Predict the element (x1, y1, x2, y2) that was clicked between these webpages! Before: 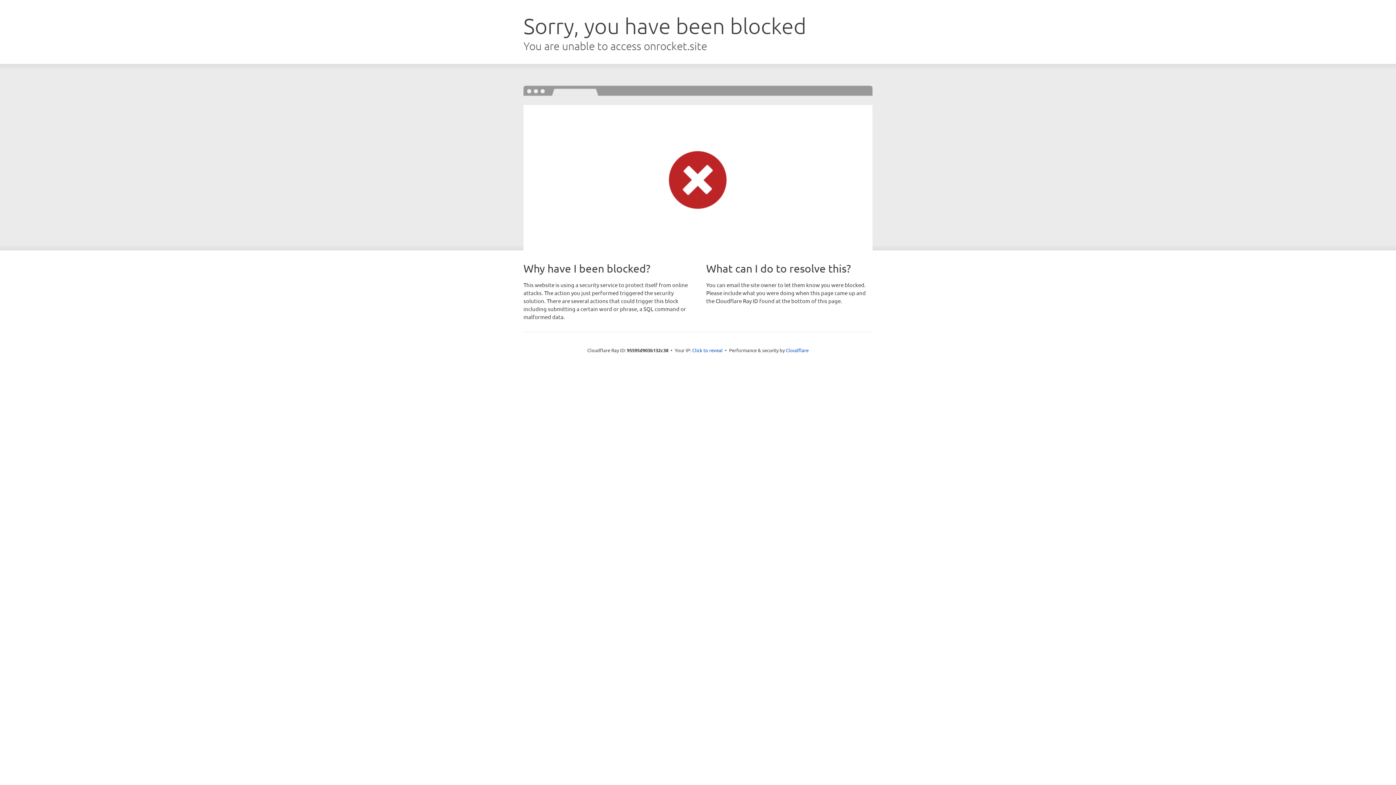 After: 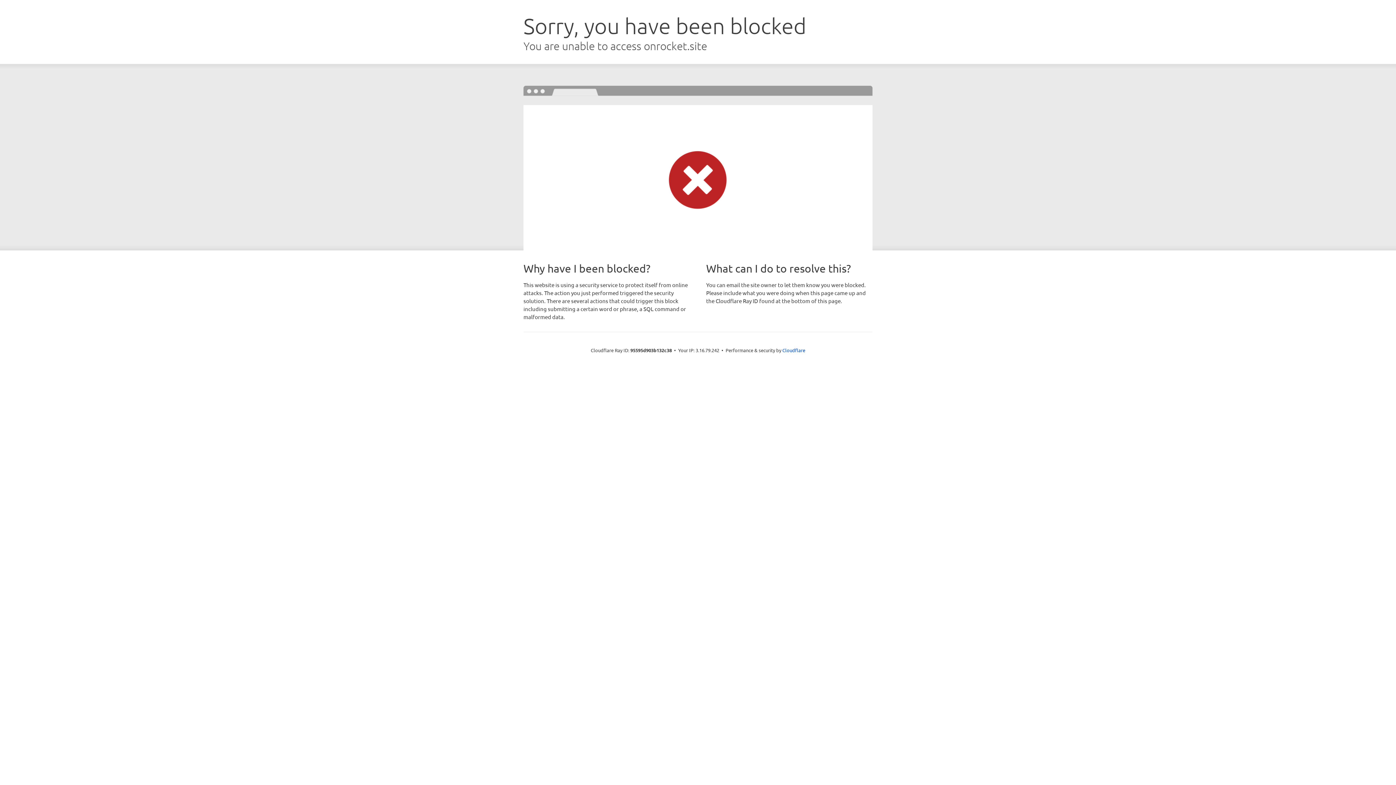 Action: label: Click to reveal bbox: (692, 346, 722, 353)